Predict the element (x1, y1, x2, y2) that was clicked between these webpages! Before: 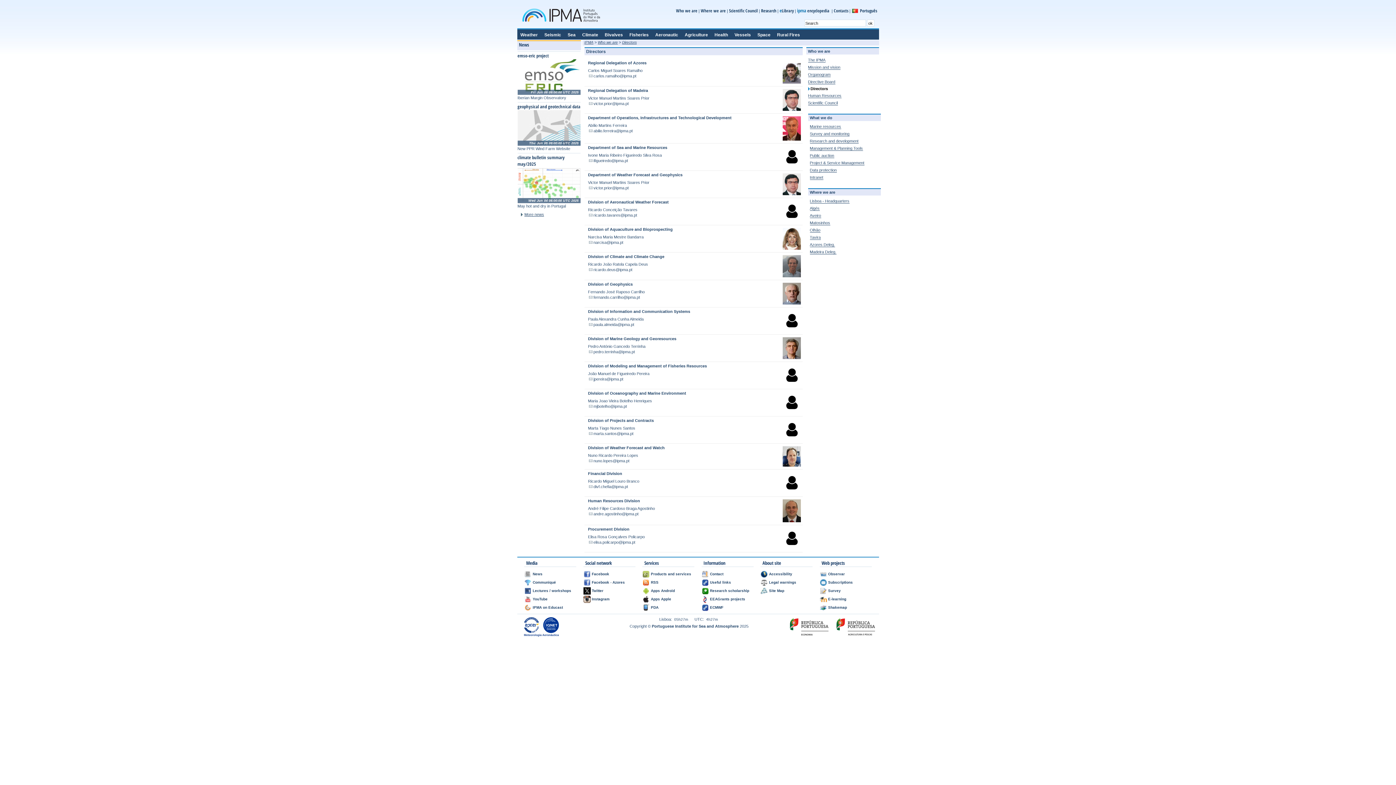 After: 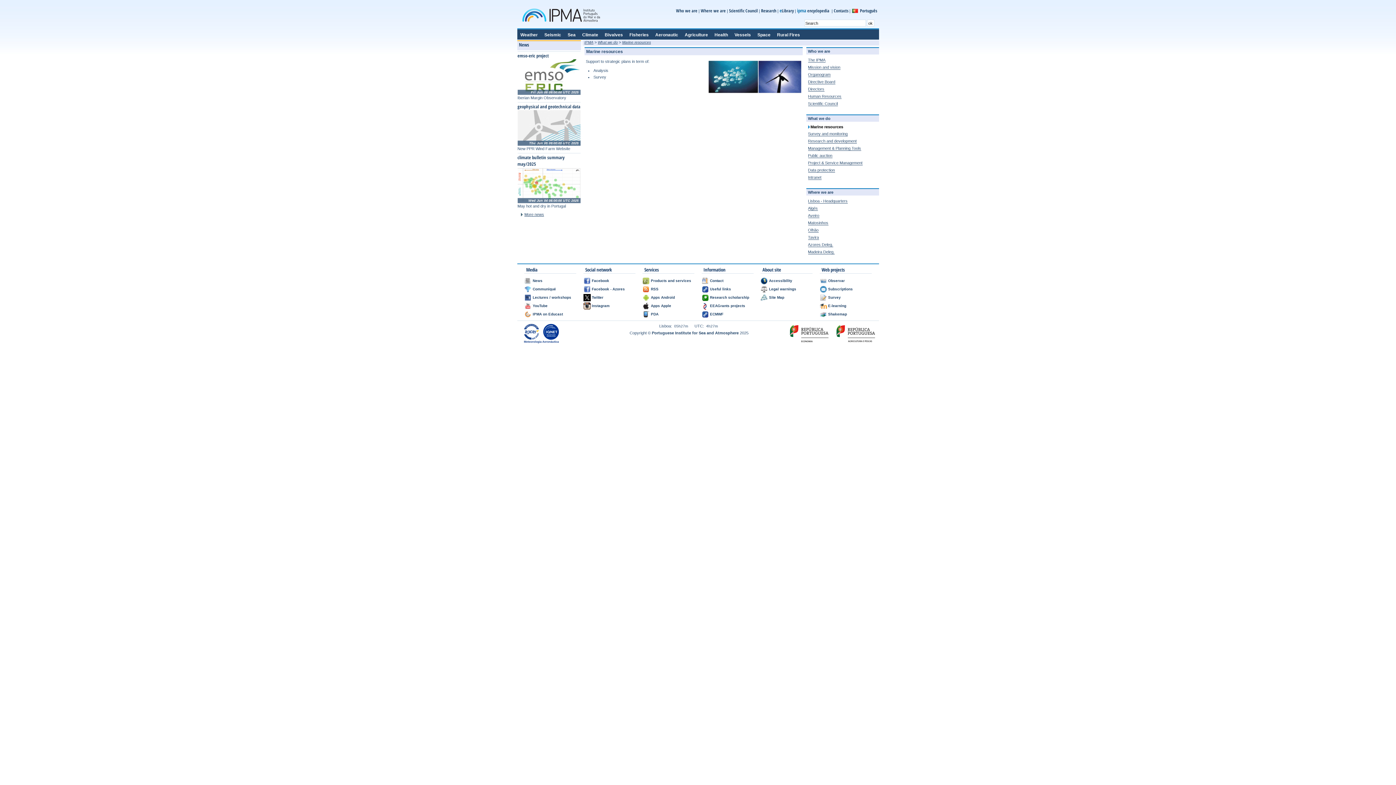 Action: bbox: (810, 124, 841, 129) label: Marine resources